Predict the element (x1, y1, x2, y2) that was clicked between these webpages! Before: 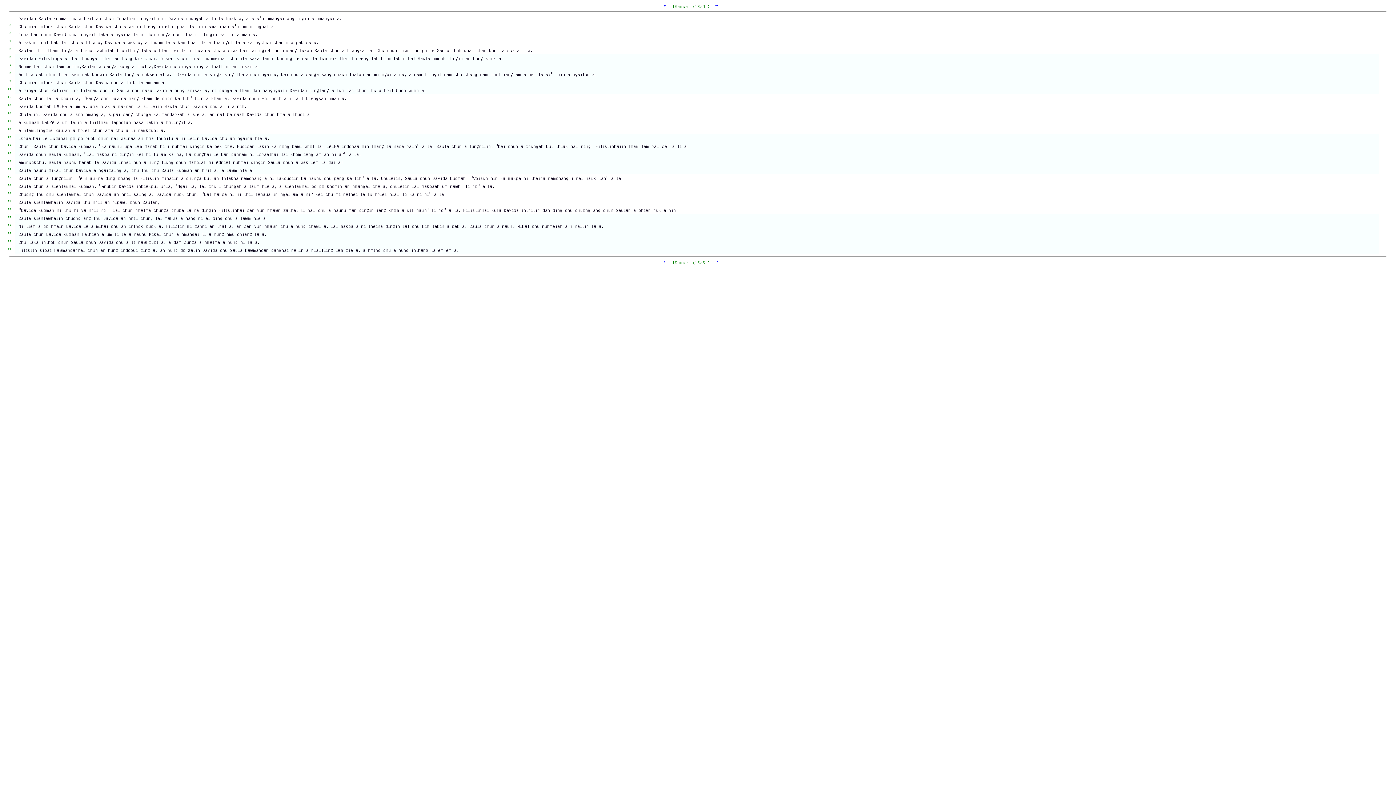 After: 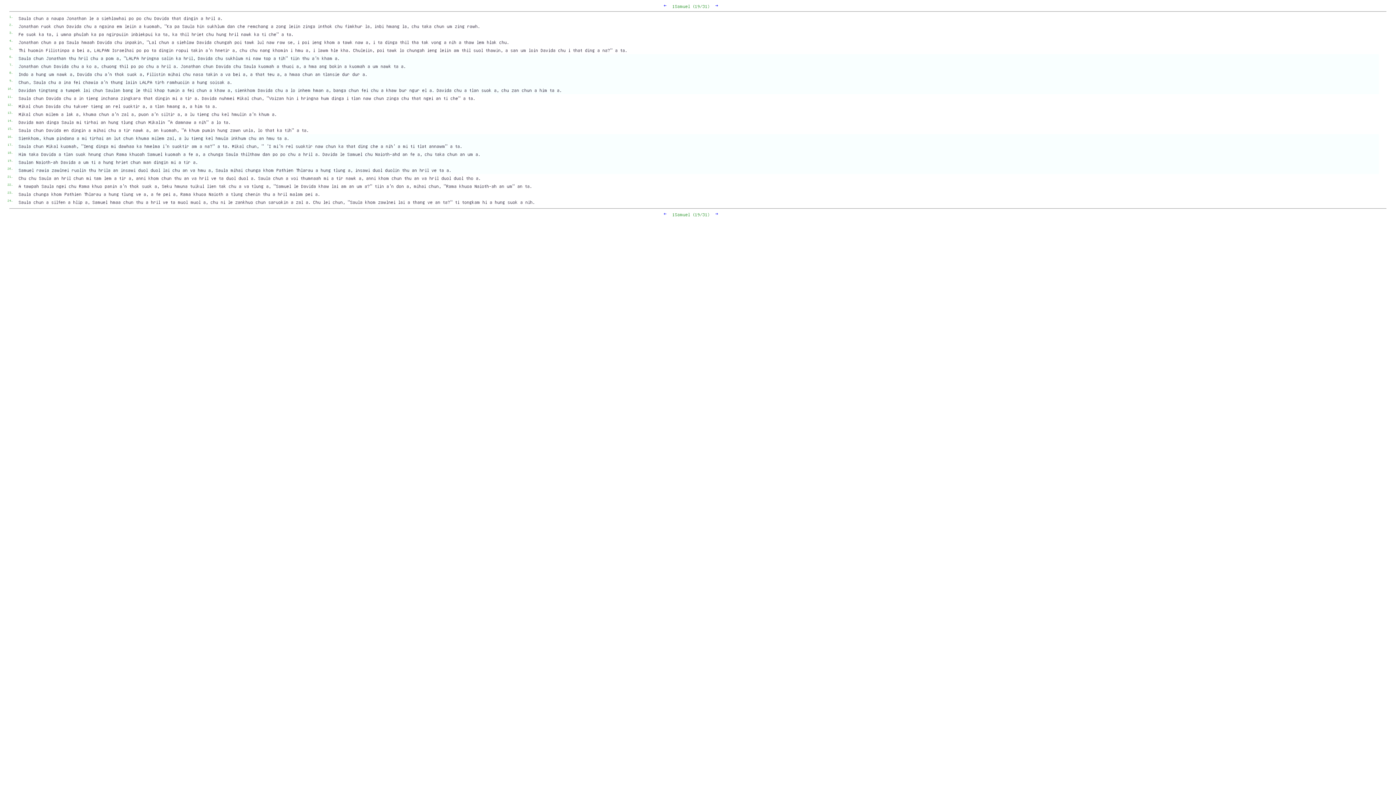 Action: bbox: (715, 2, 718, 8) label: →